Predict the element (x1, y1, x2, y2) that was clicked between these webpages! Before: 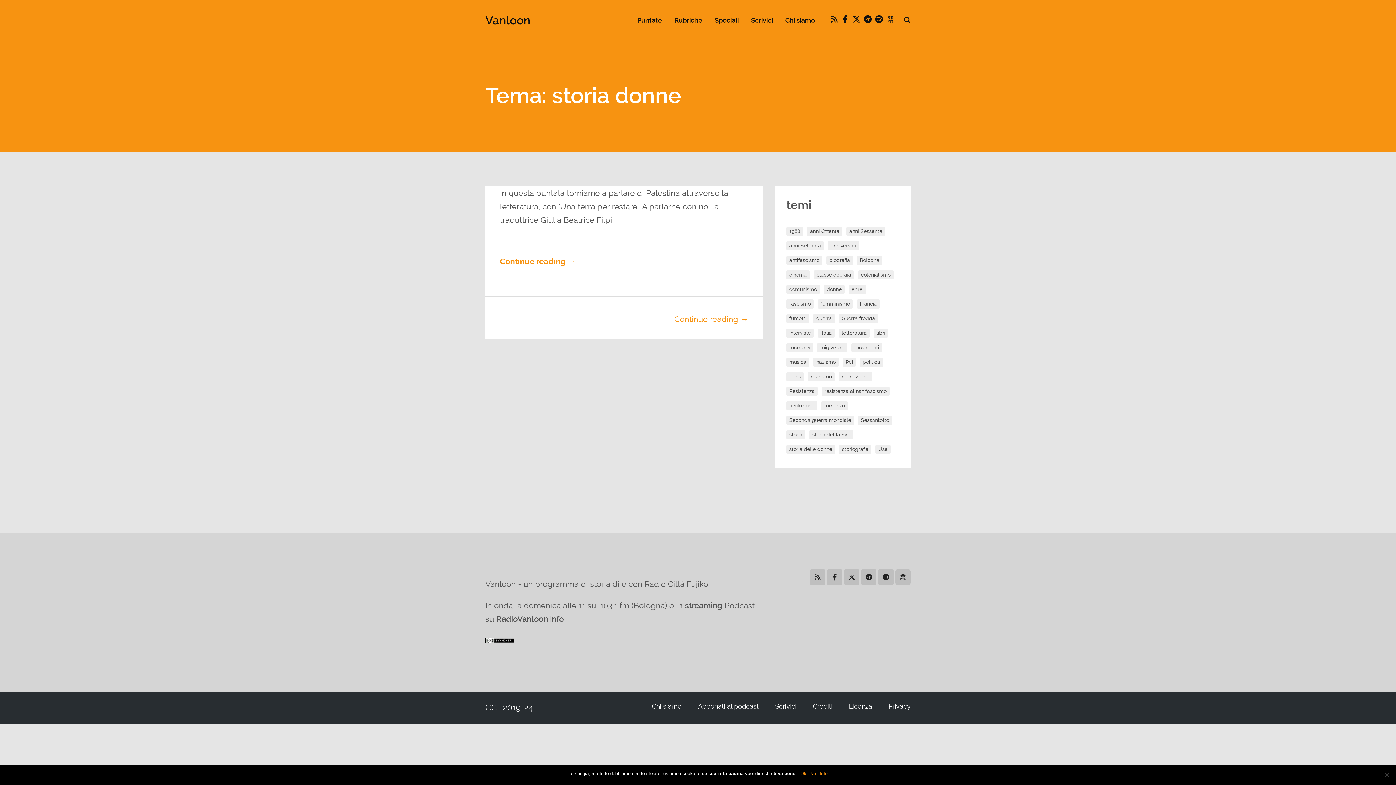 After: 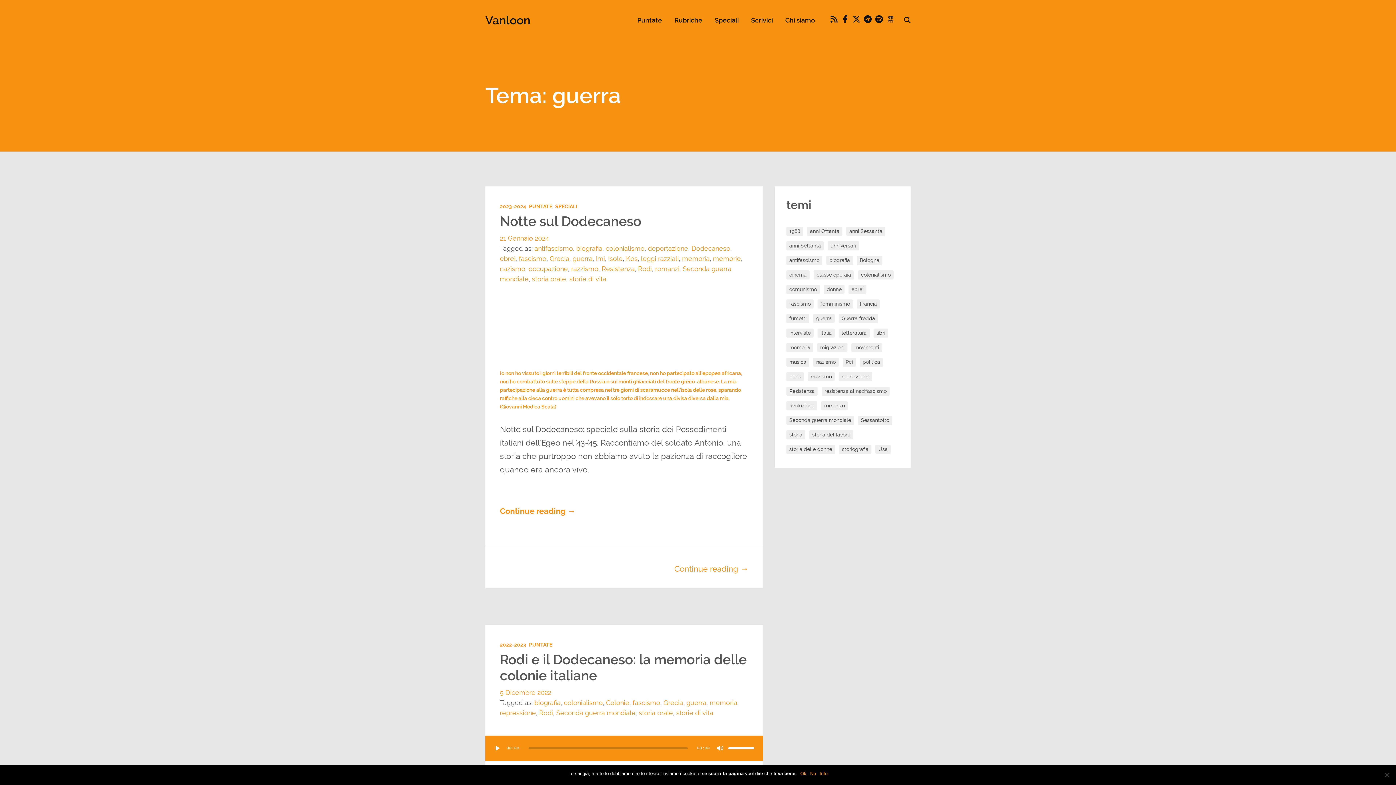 Action: bbox: (813, 314, 834, 323) label: guerra (9 elementi)